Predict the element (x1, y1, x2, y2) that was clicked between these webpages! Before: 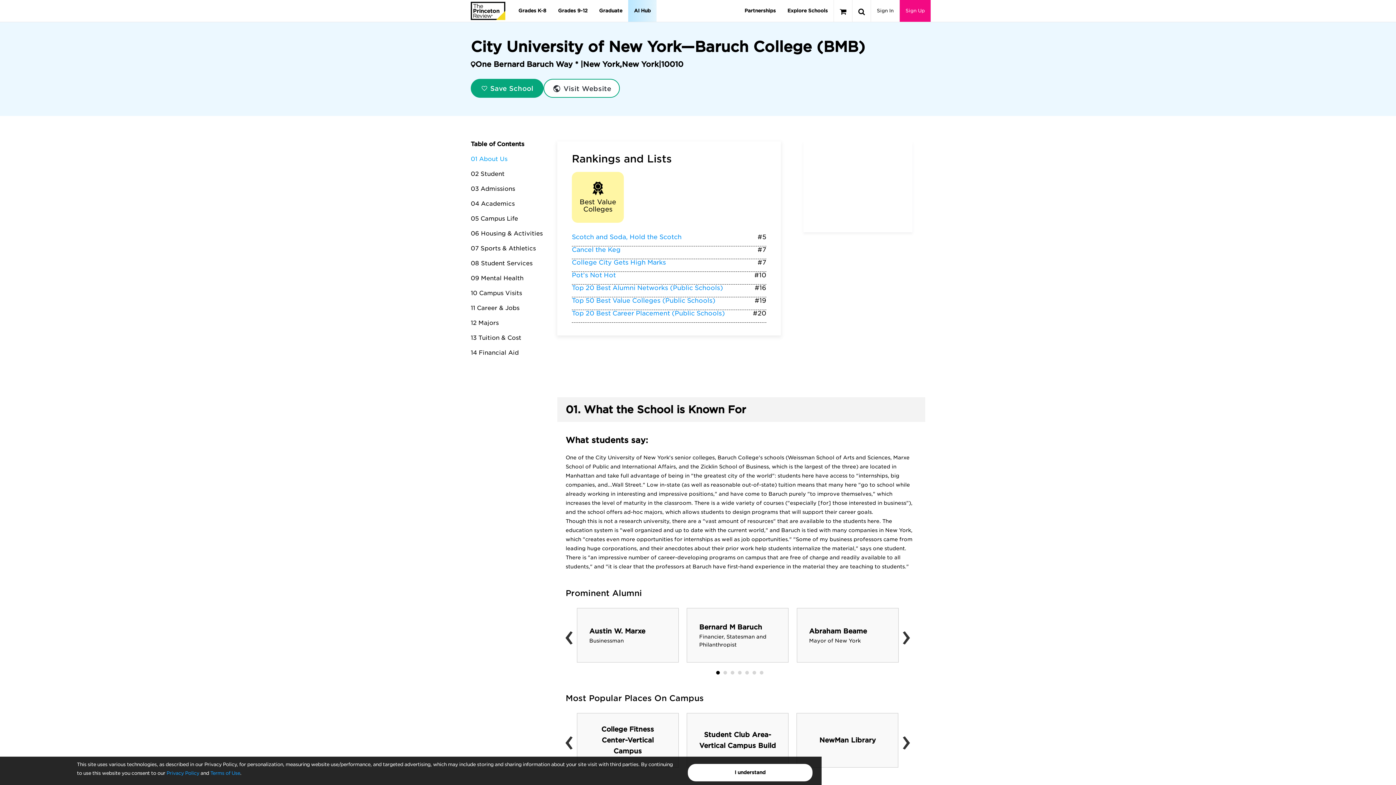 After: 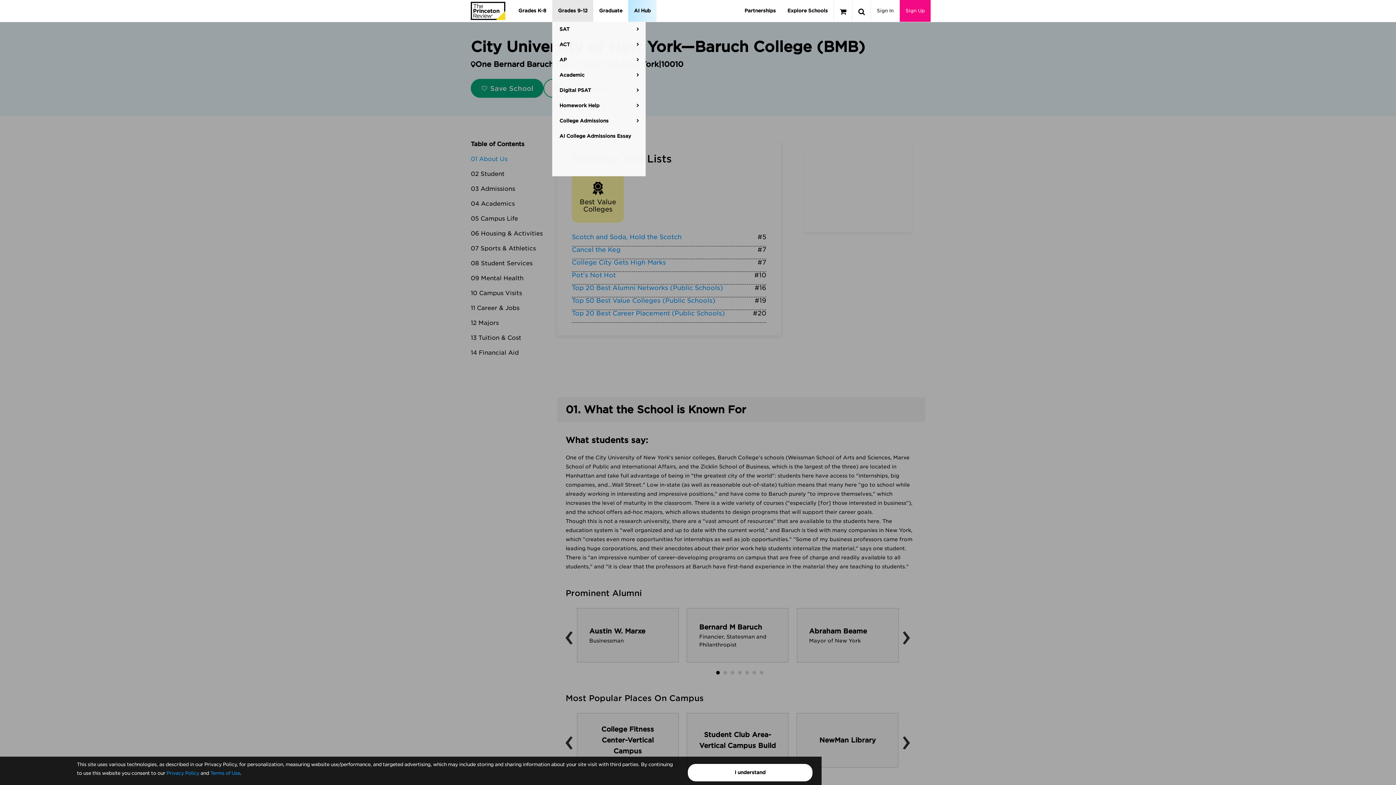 Action: bbox: (552, 0, 593, 21) label: Grades 9-12